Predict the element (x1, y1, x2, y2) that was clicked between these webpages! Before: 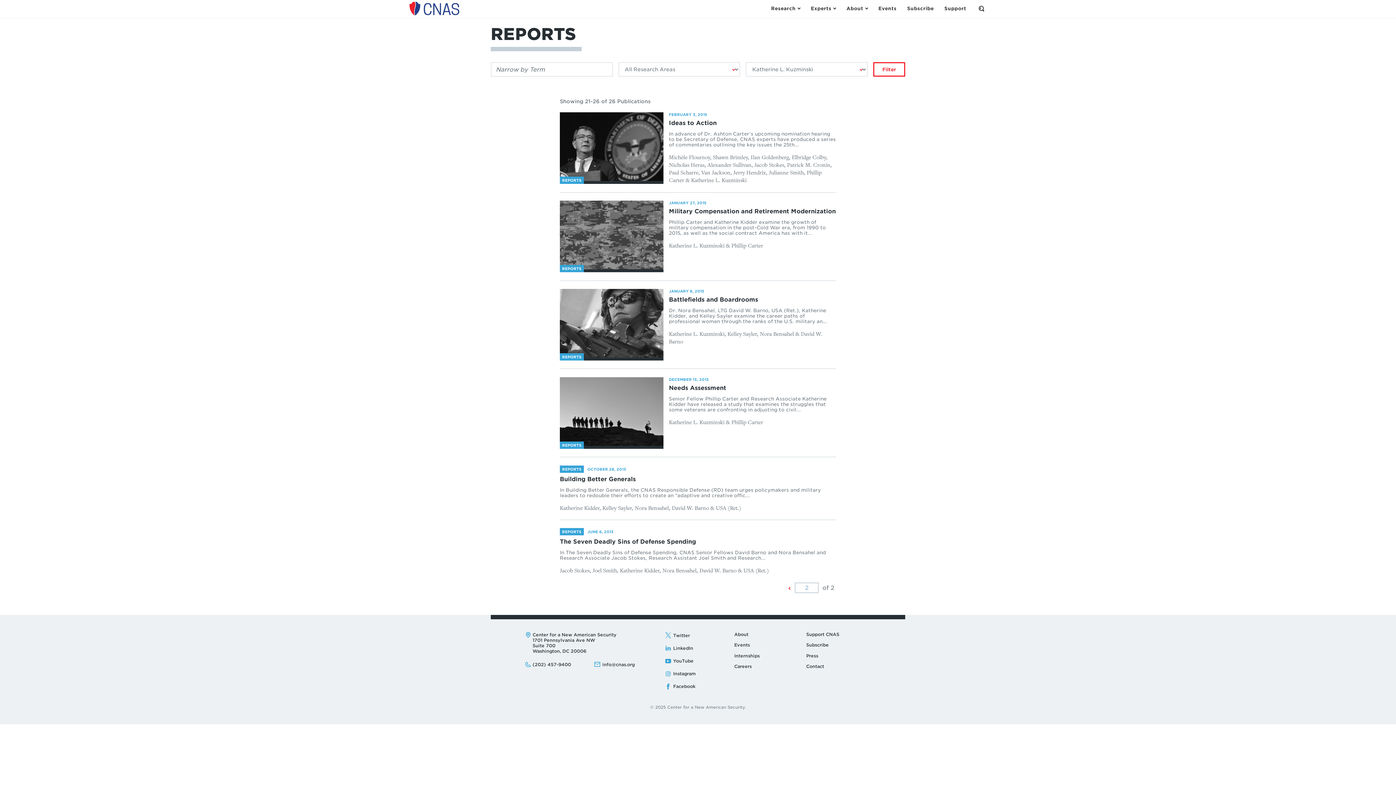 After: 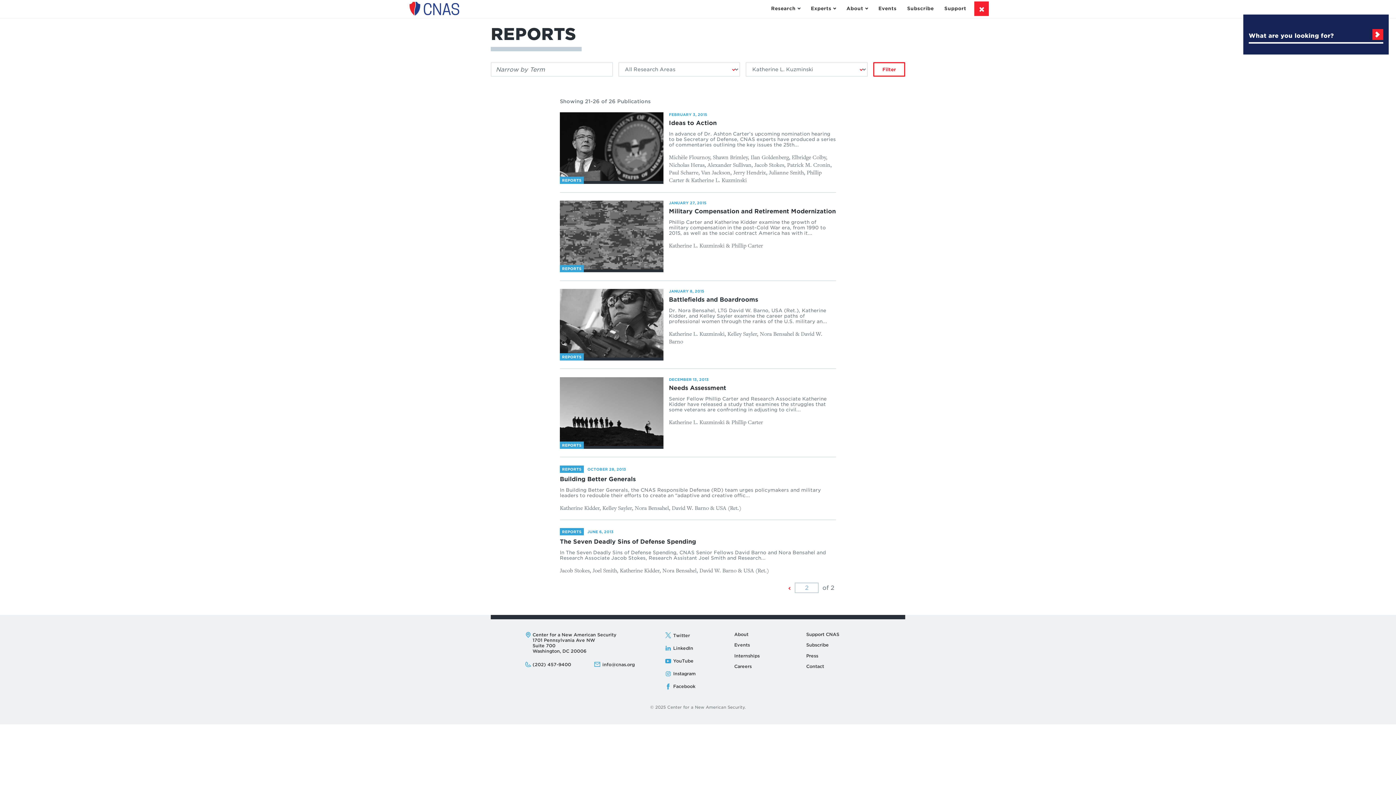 Action: bbox: (974, 1, 989, 15) label: Open the Search Form